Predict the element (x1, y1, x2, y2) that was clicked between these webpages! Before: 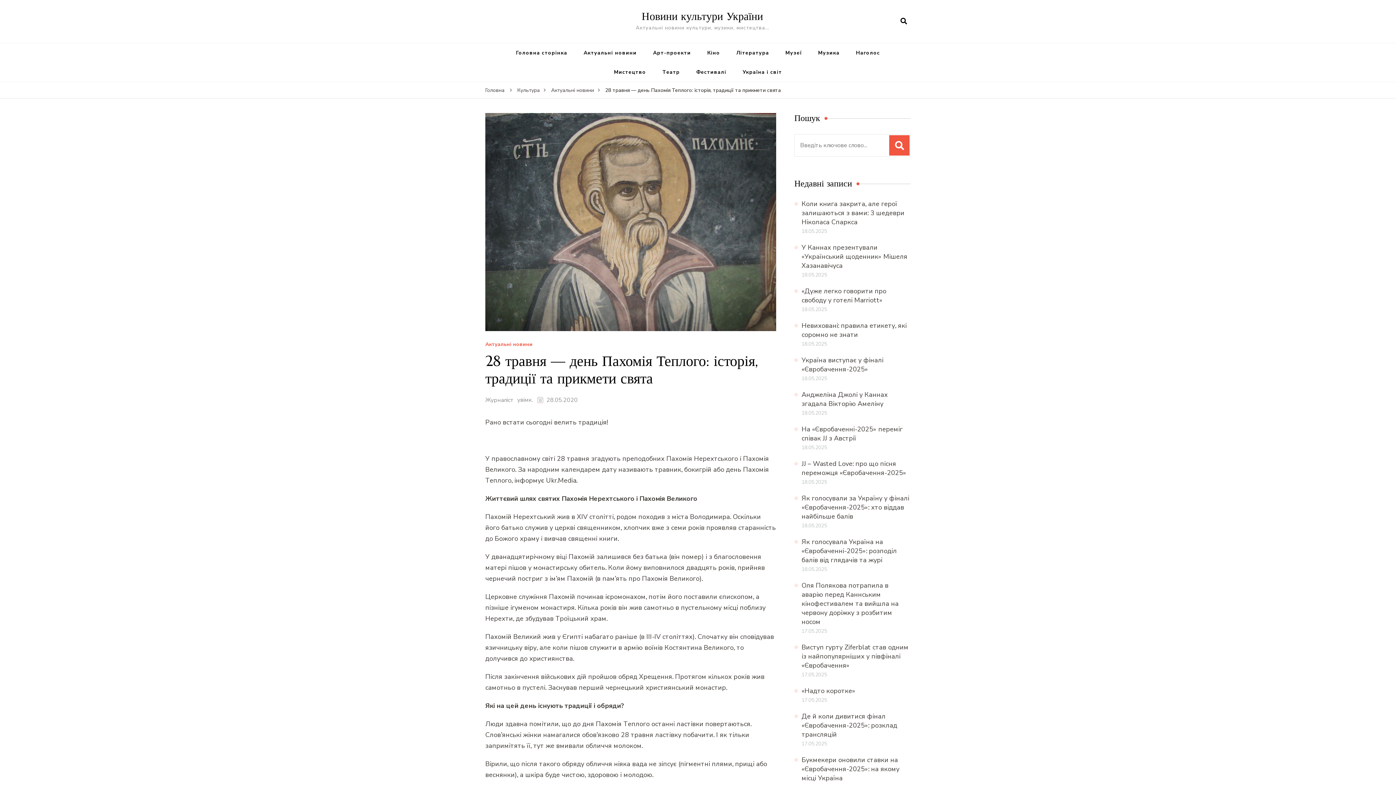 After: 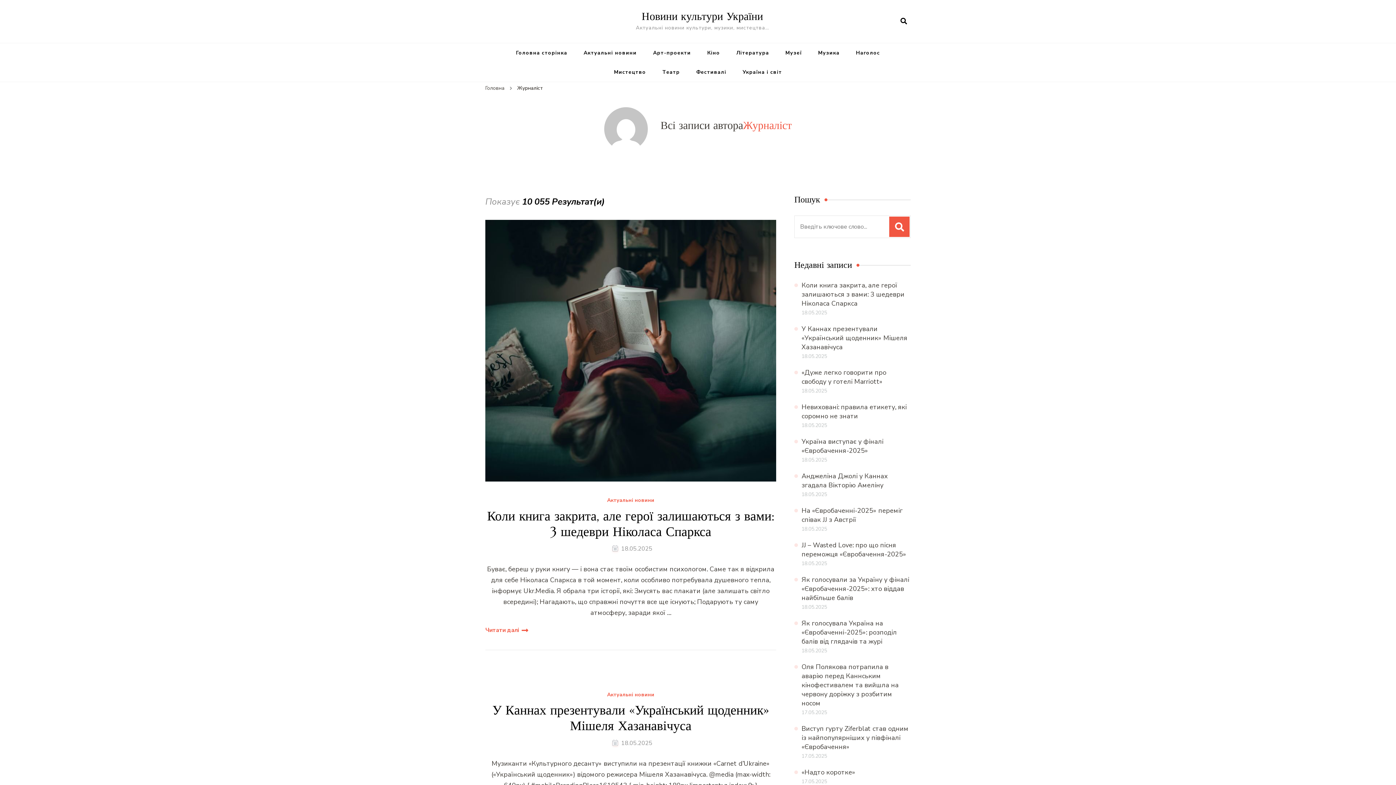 Action: label: Журналіст bbox: (485, 396, 513, 404)